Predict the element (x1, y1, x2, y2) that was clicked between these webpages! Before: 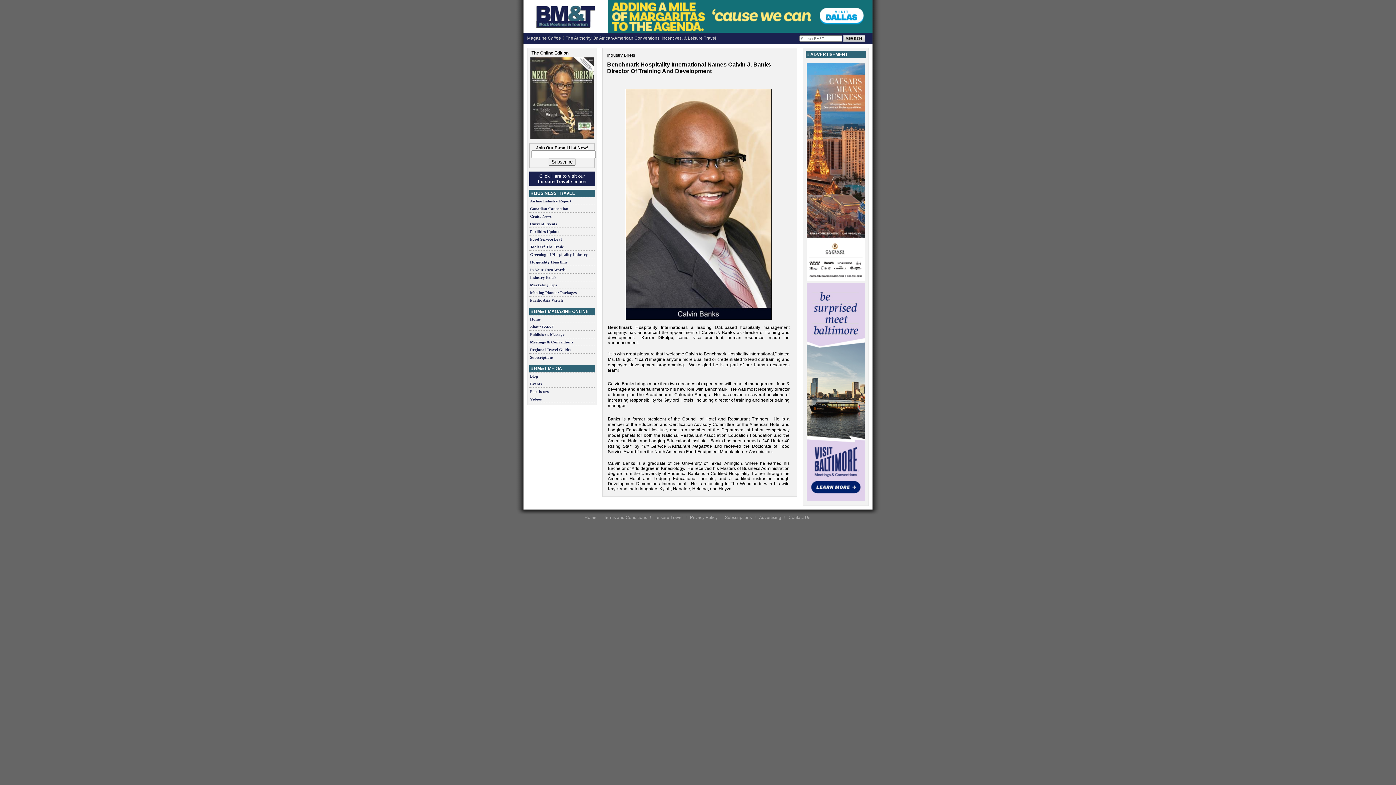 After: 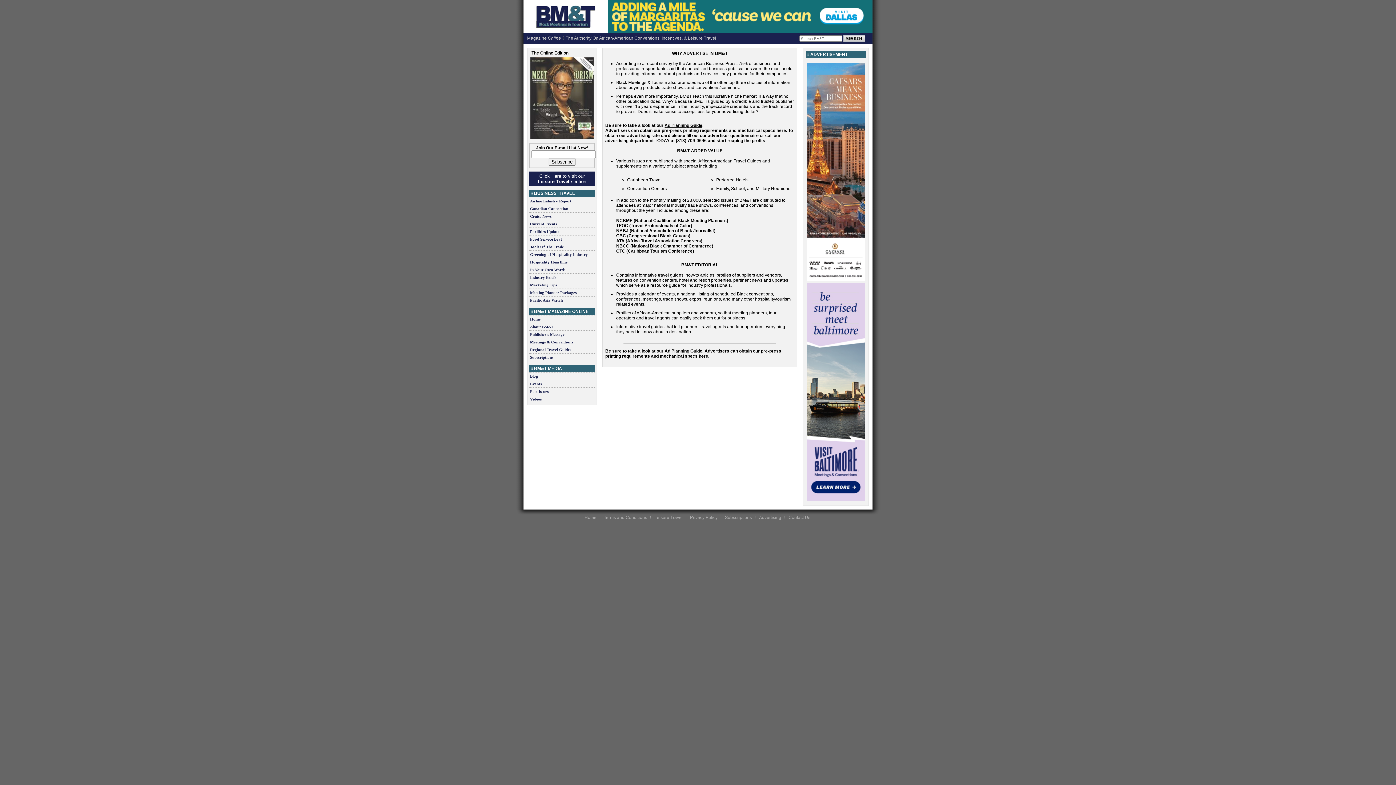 Action: bbox: (756, 515, 785, 520) label: Advertising